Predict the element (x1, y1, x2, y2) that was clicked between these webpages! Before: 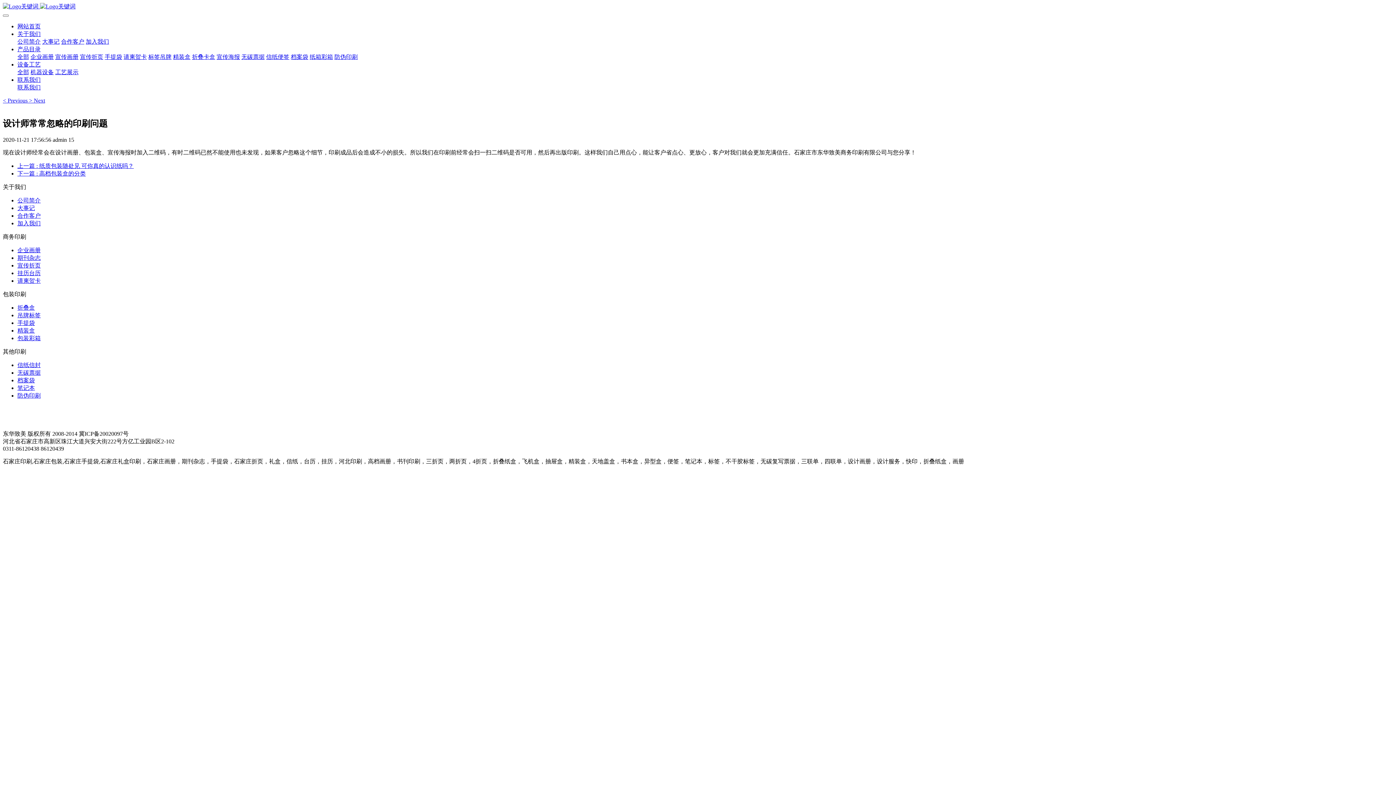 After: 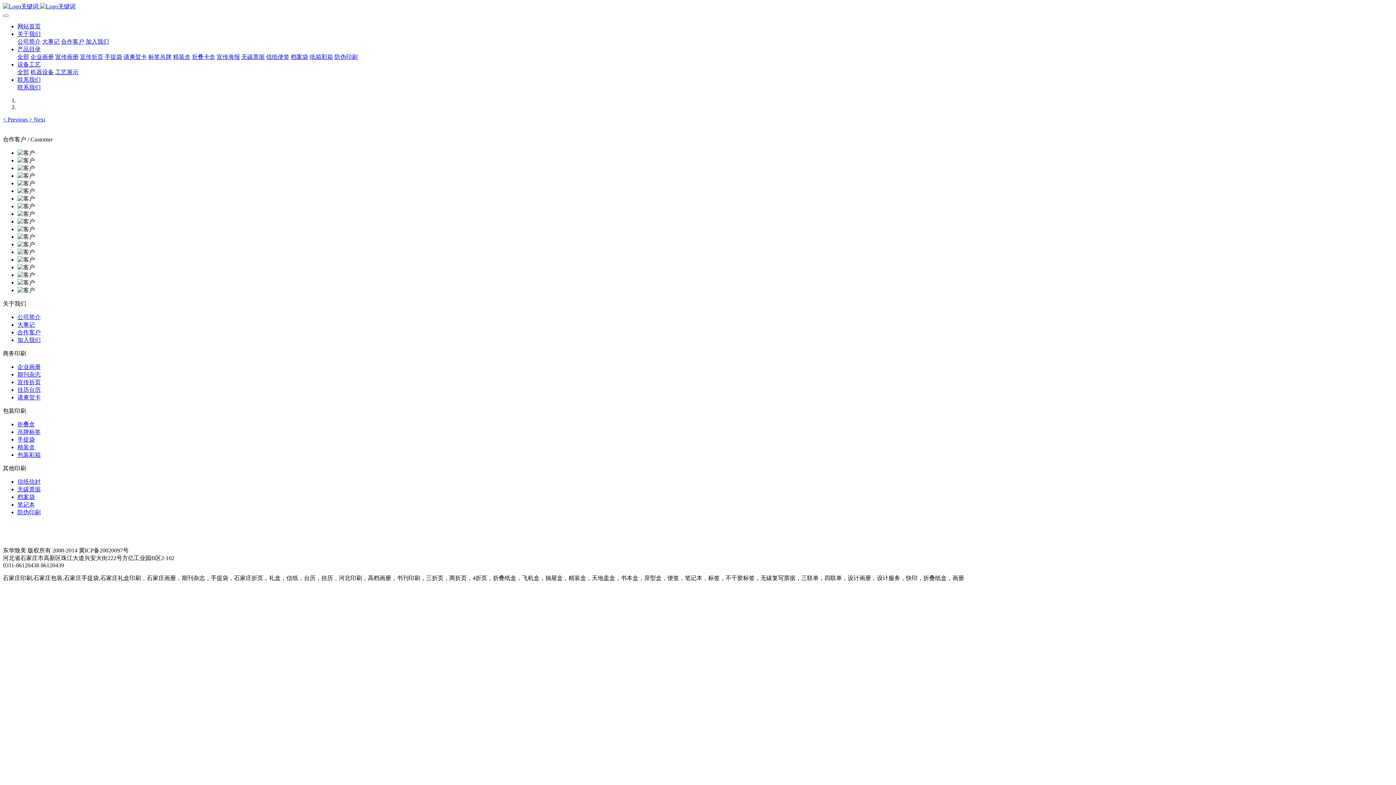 Action: label: 合作客户 bbox: (61, 38, 84, 44)